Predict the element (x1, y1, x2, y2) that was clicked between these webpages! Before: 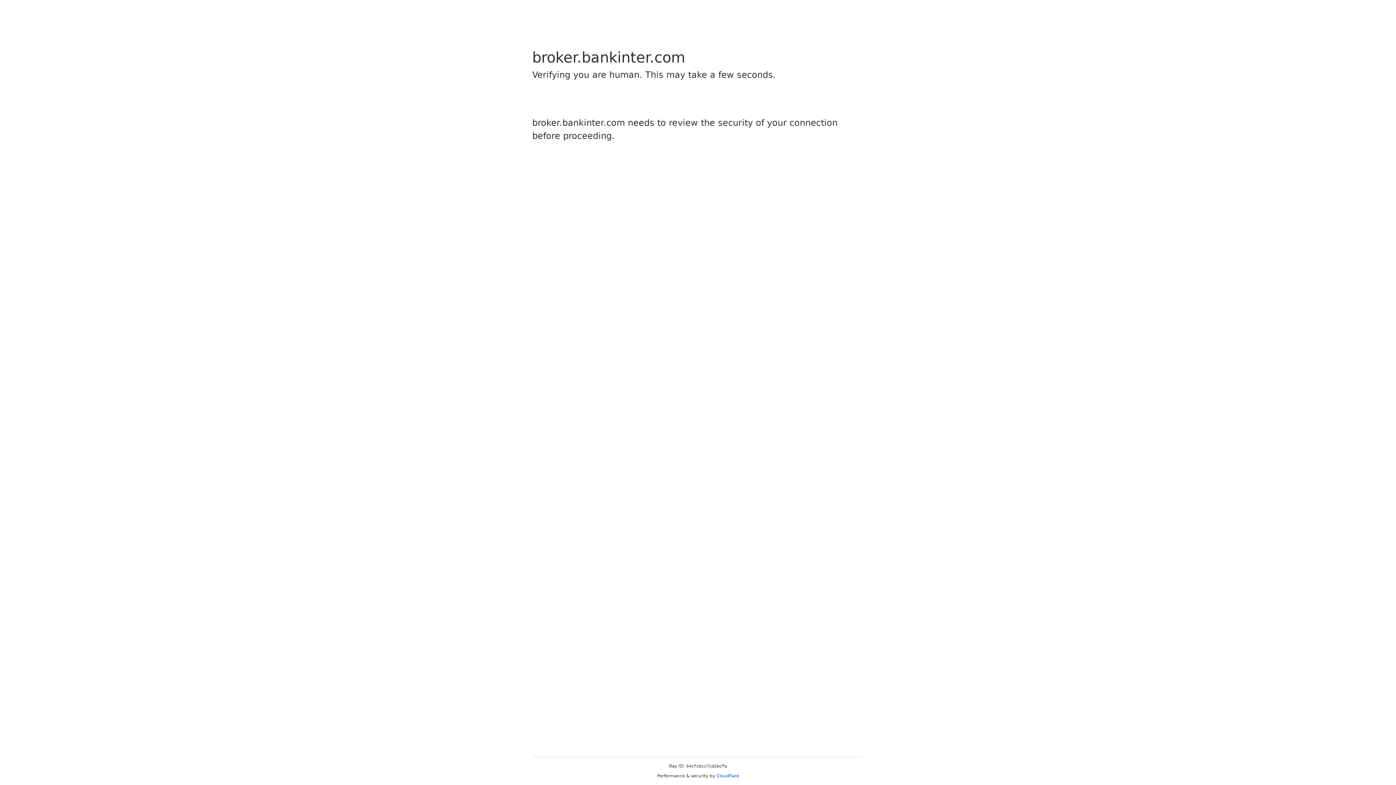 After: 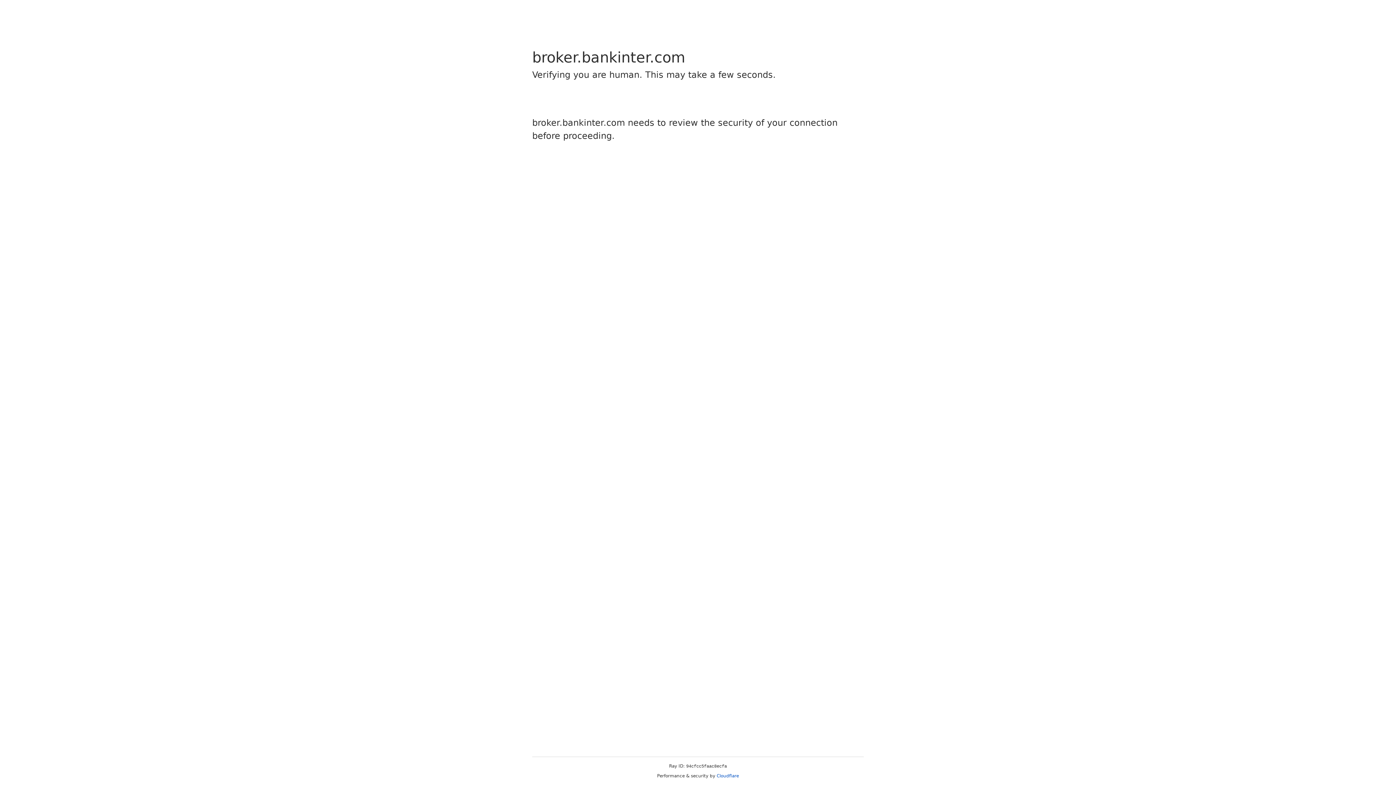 Action: label: Cloudflare bbox: (716, 773, 739, 778)